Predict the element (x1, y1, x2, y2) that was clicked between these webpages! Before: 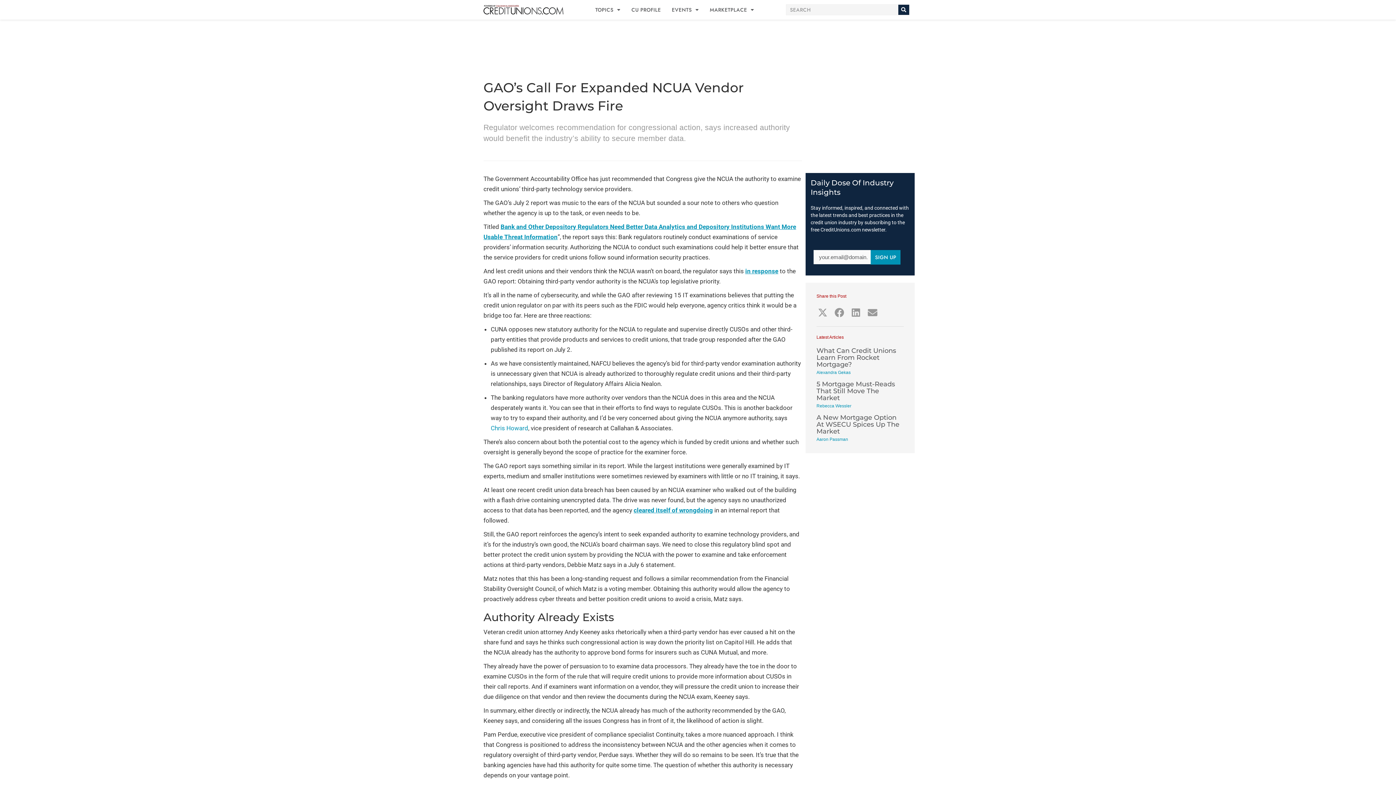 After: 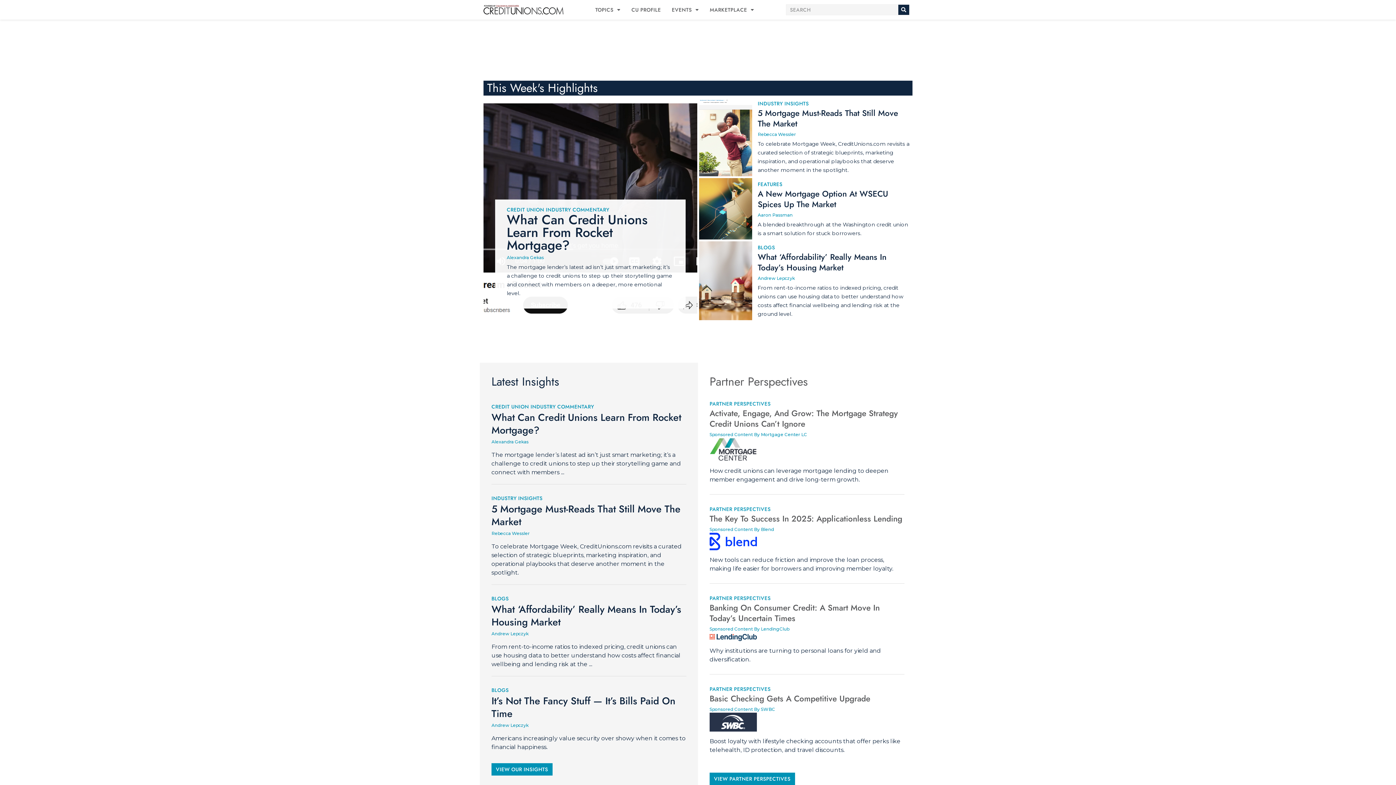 Action: bbox: (483, 5, 563, 14)